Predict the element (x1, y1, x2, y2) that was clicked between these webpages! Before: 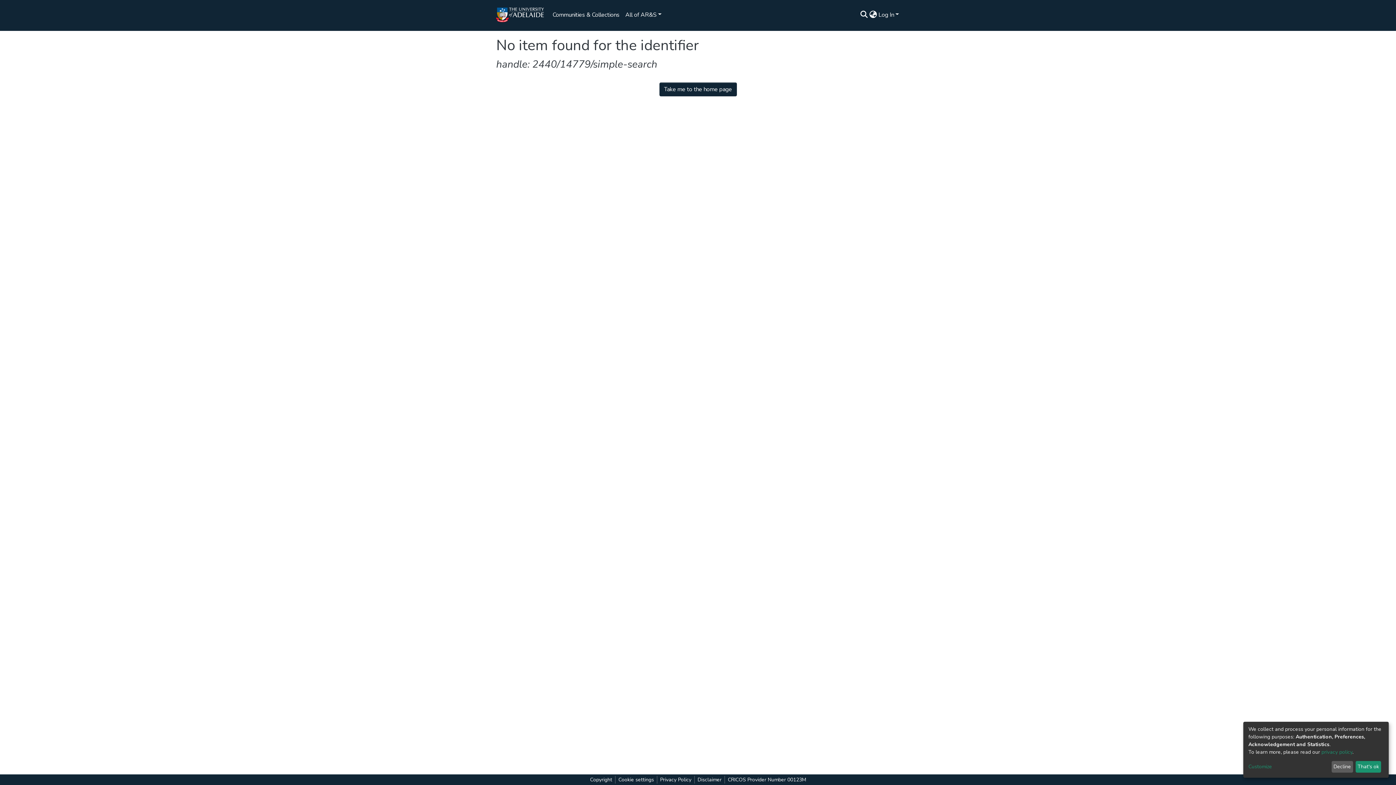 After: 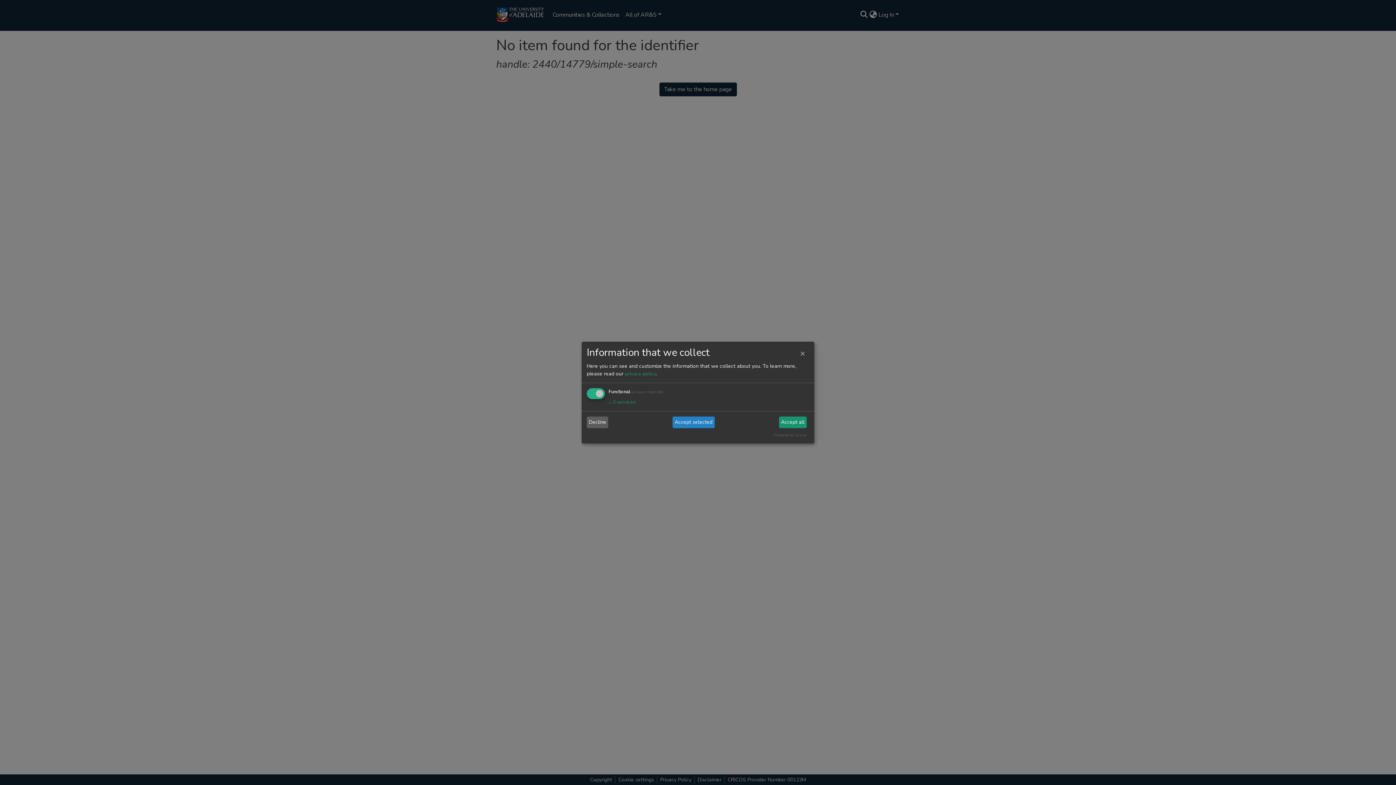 Action: bbox: (1248, 765, 1333, 771) label: Customize